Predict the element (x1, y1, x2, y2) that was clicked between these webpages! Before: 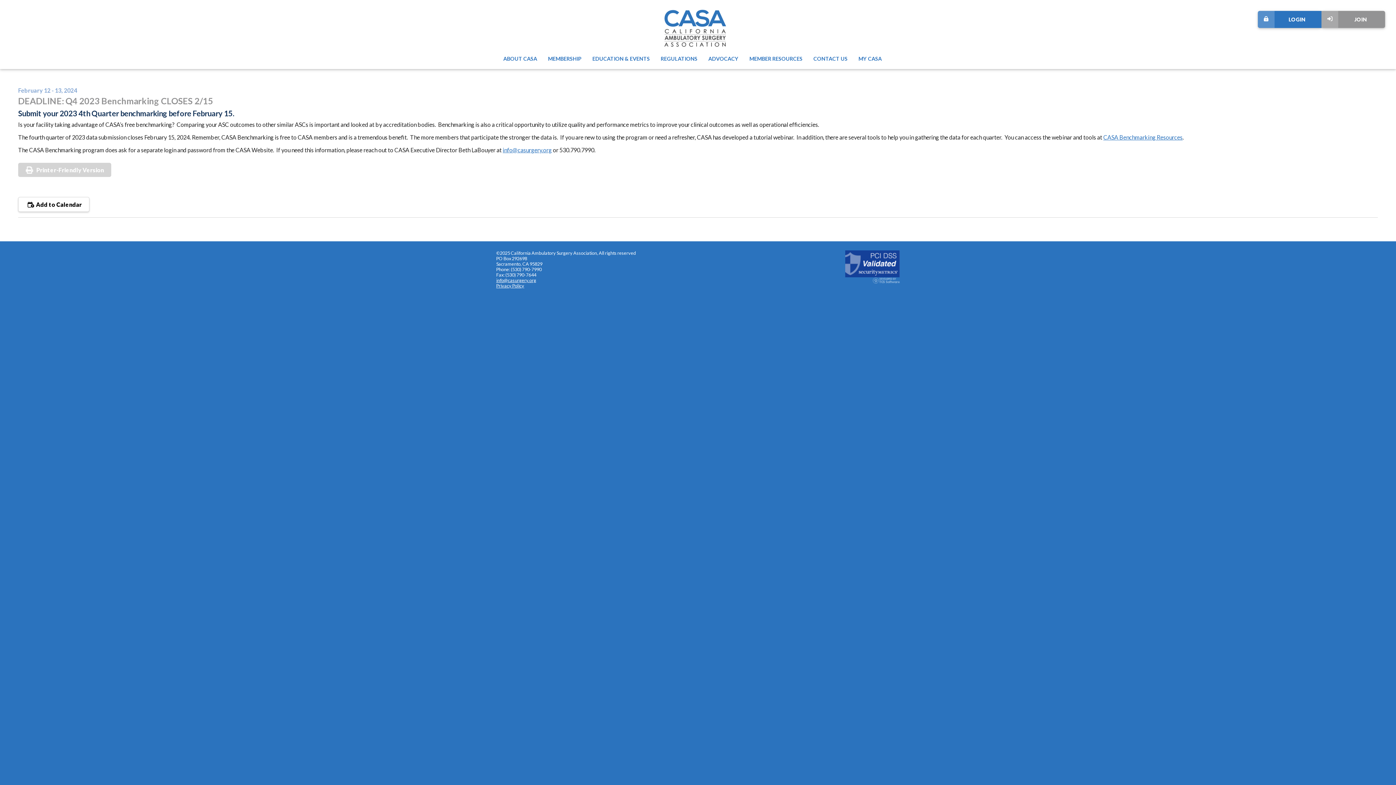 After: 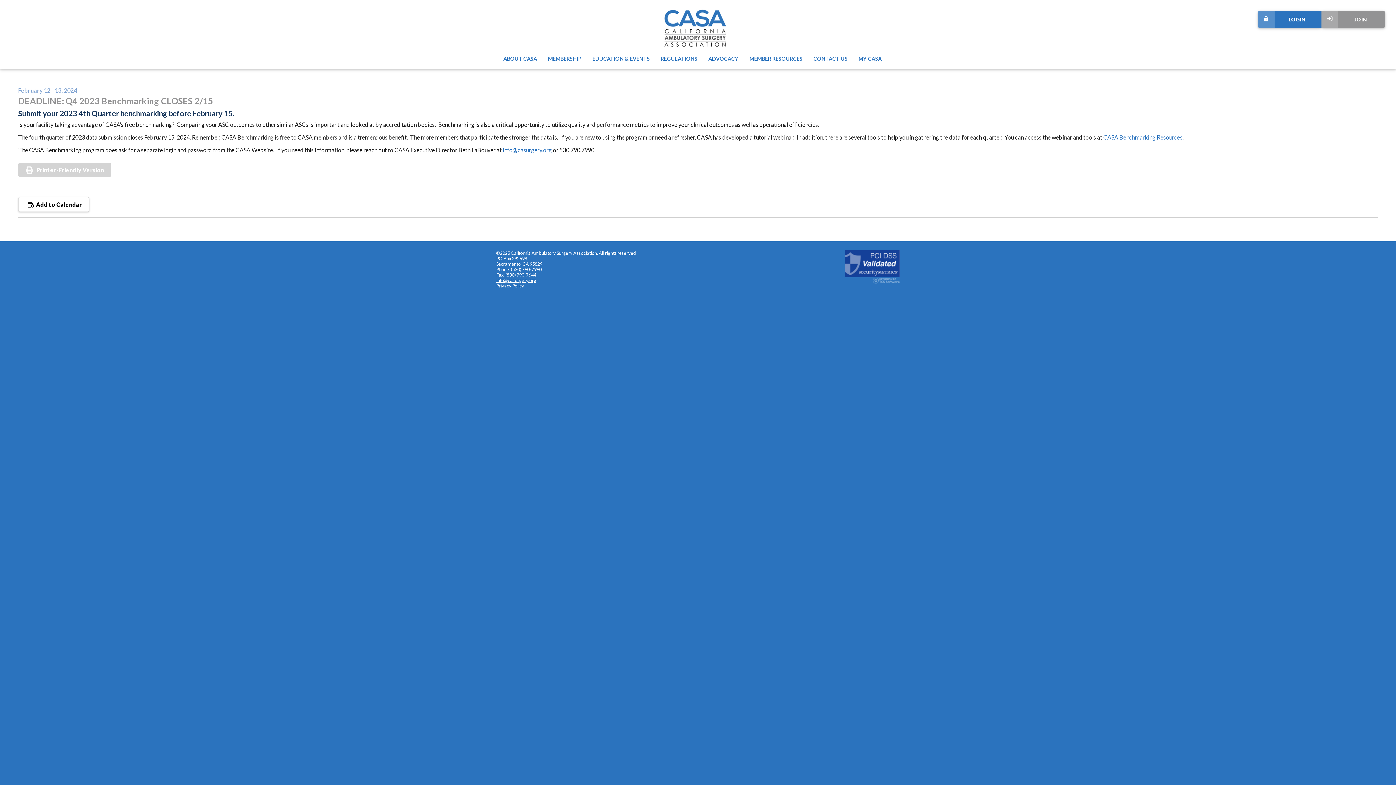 Action: label: info@casurgery.org bbox: (502, 146, 552, 153)